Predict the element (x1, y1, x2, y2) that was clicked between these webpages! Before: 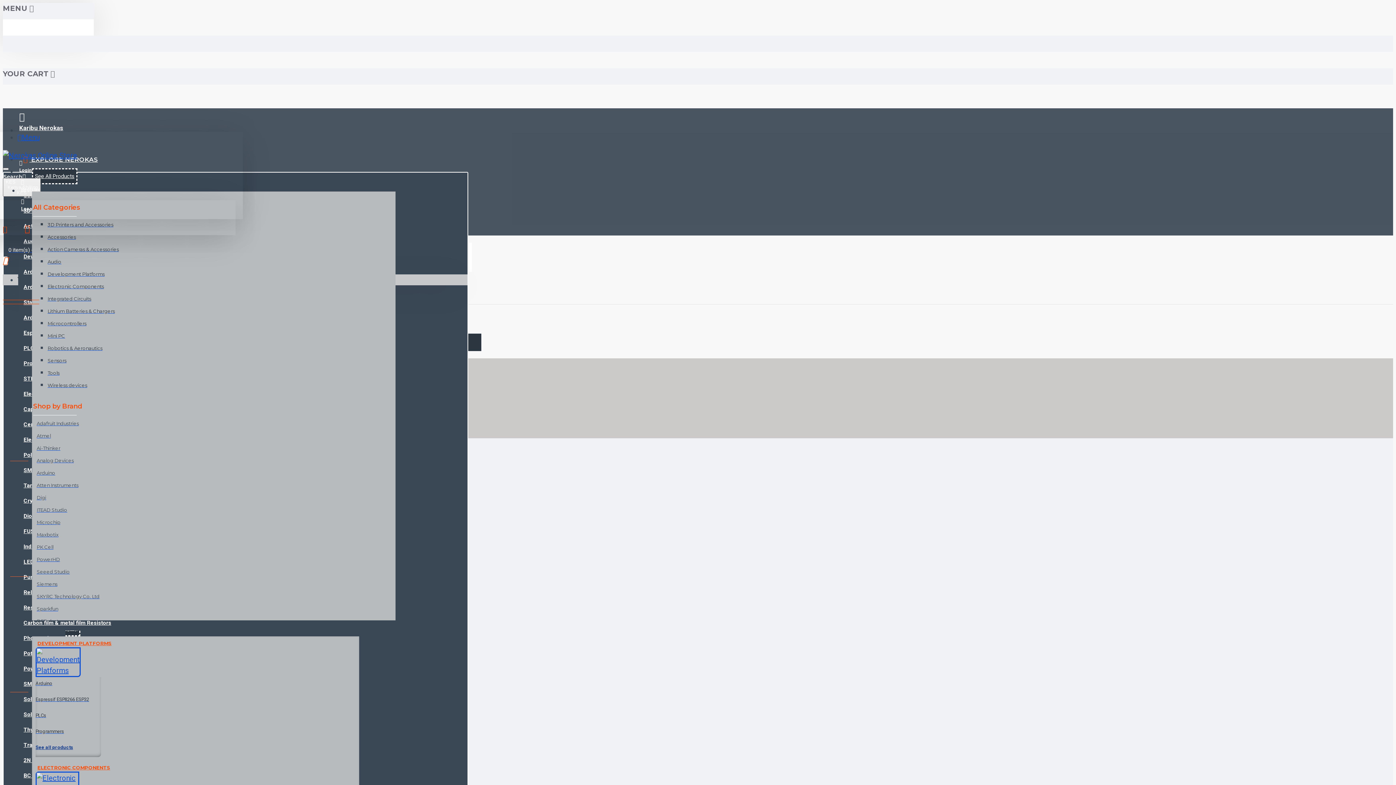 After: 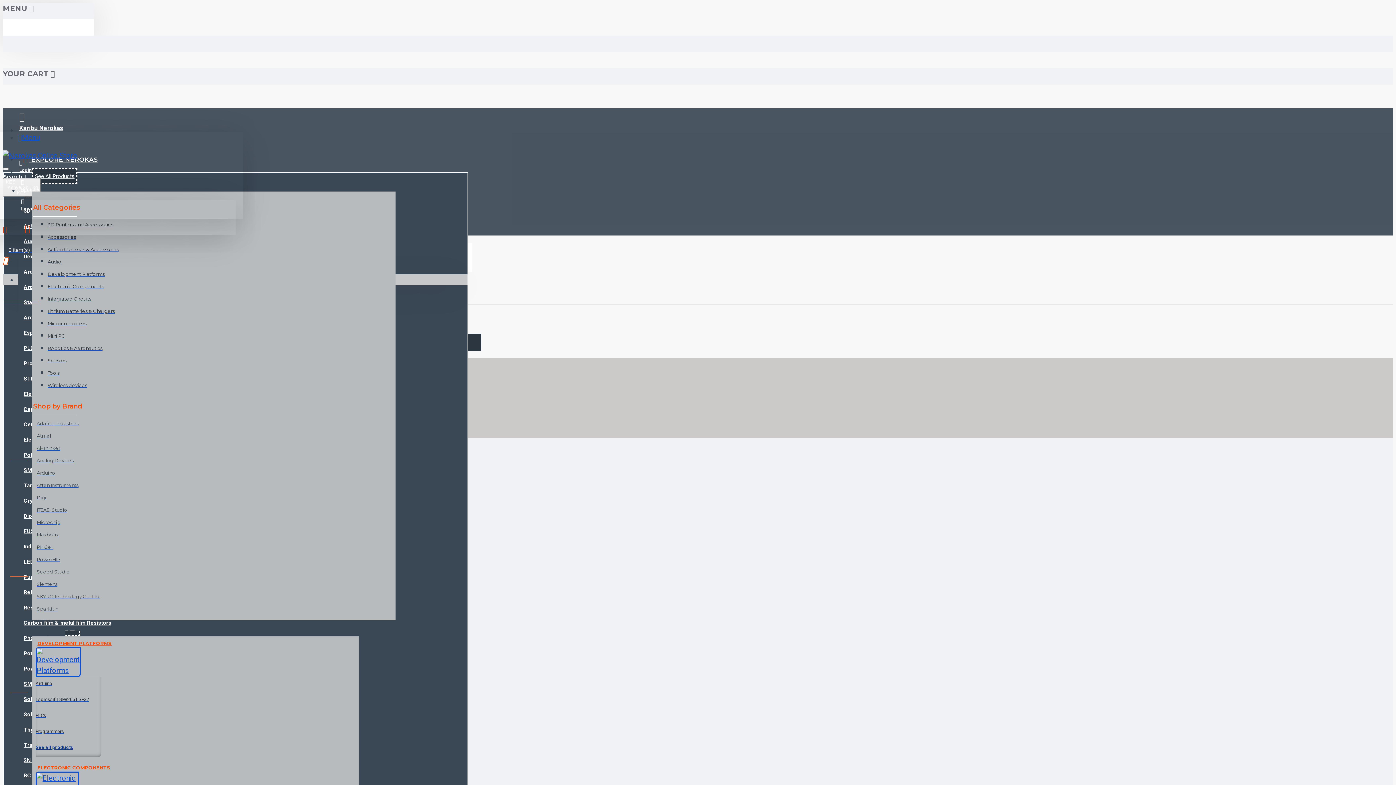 Action: label: Adafruit Industries bbox: (36, 417, 78, 429)